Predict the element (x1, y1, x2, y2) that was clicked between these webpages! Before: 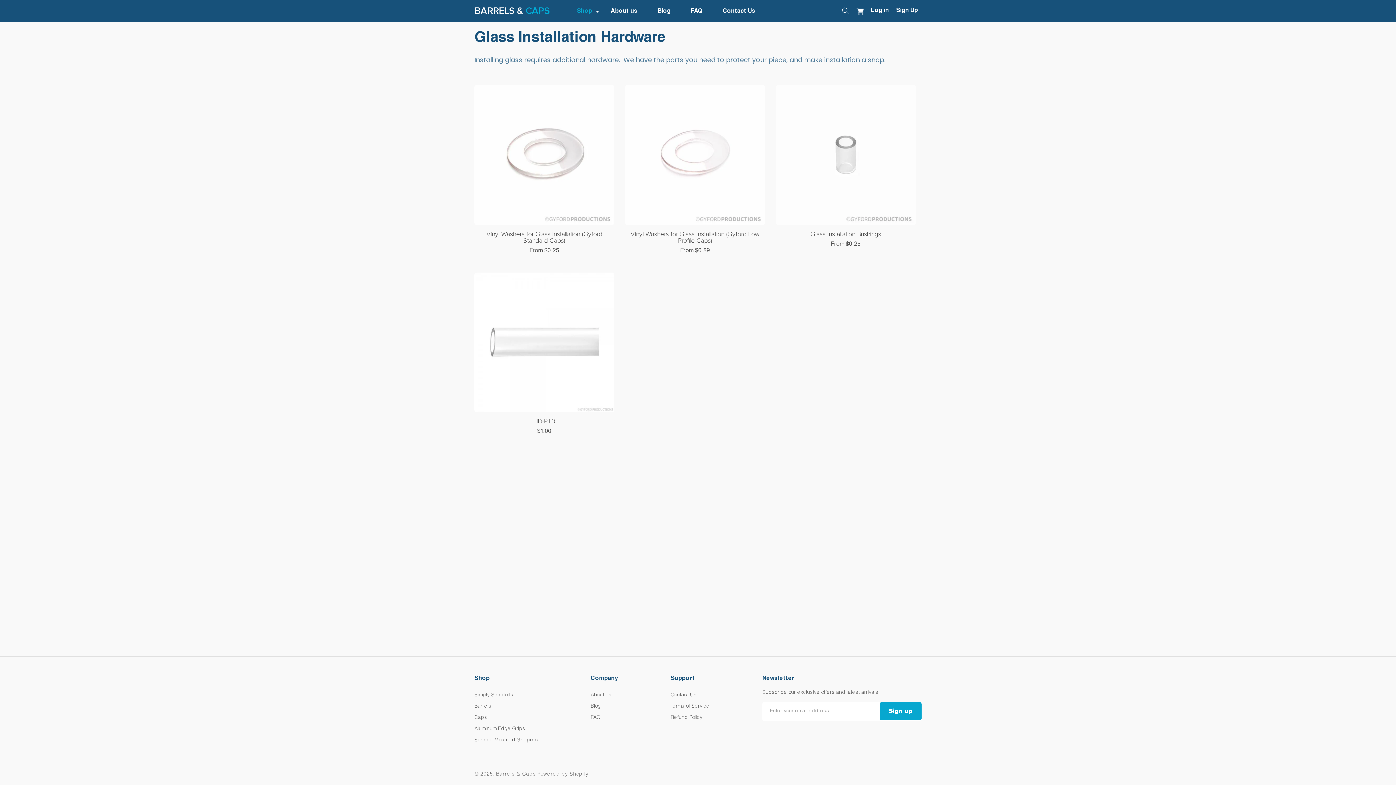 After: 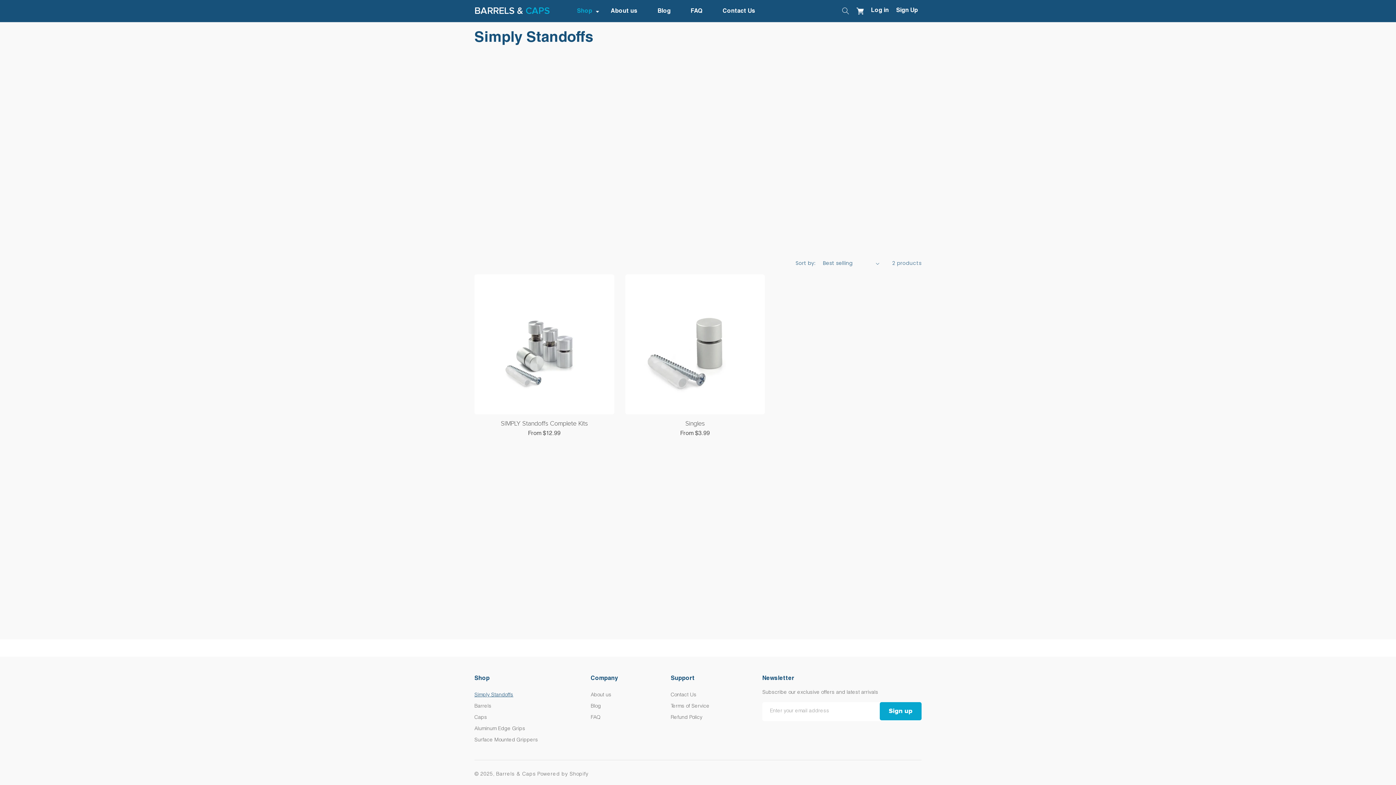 Action: bbox: (474, 690, 580, 701) label: Simply Standoffs